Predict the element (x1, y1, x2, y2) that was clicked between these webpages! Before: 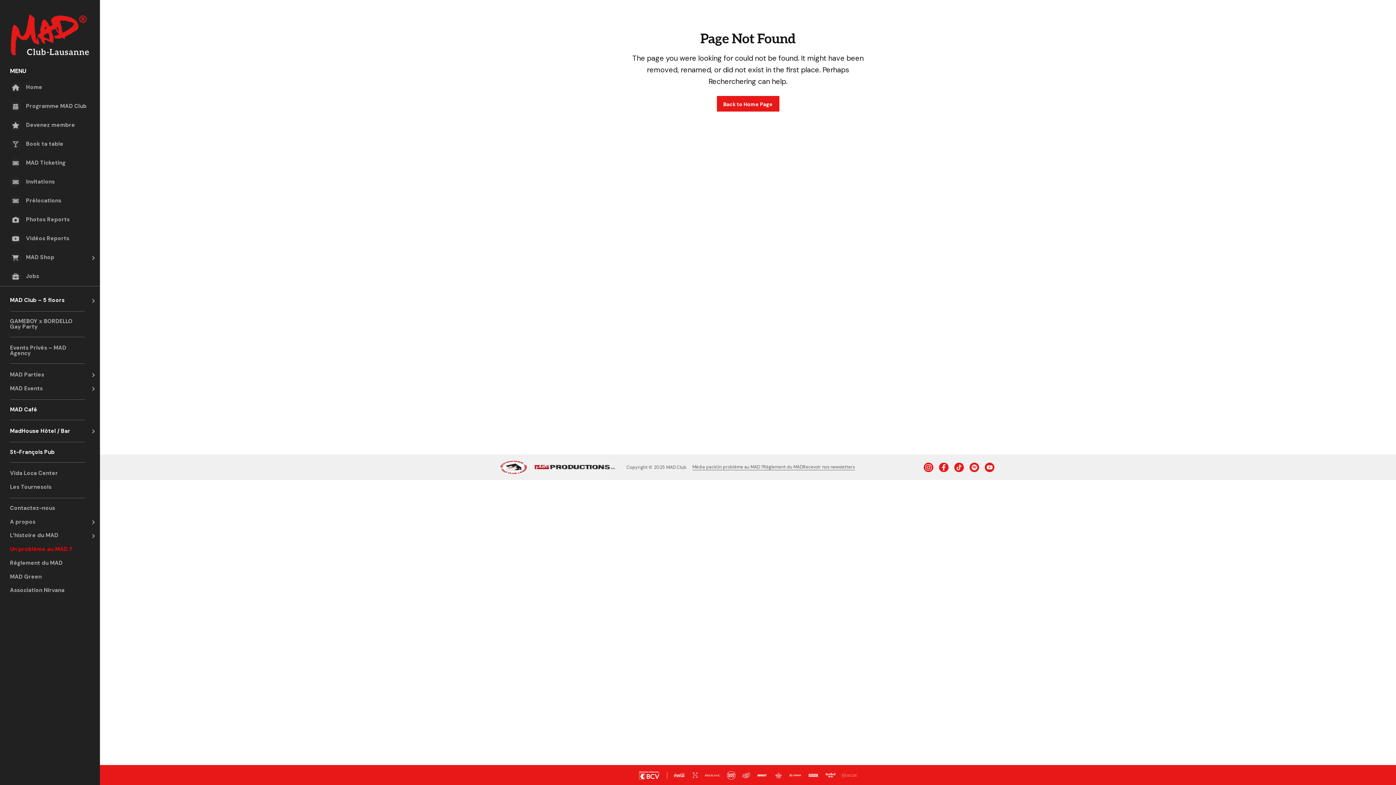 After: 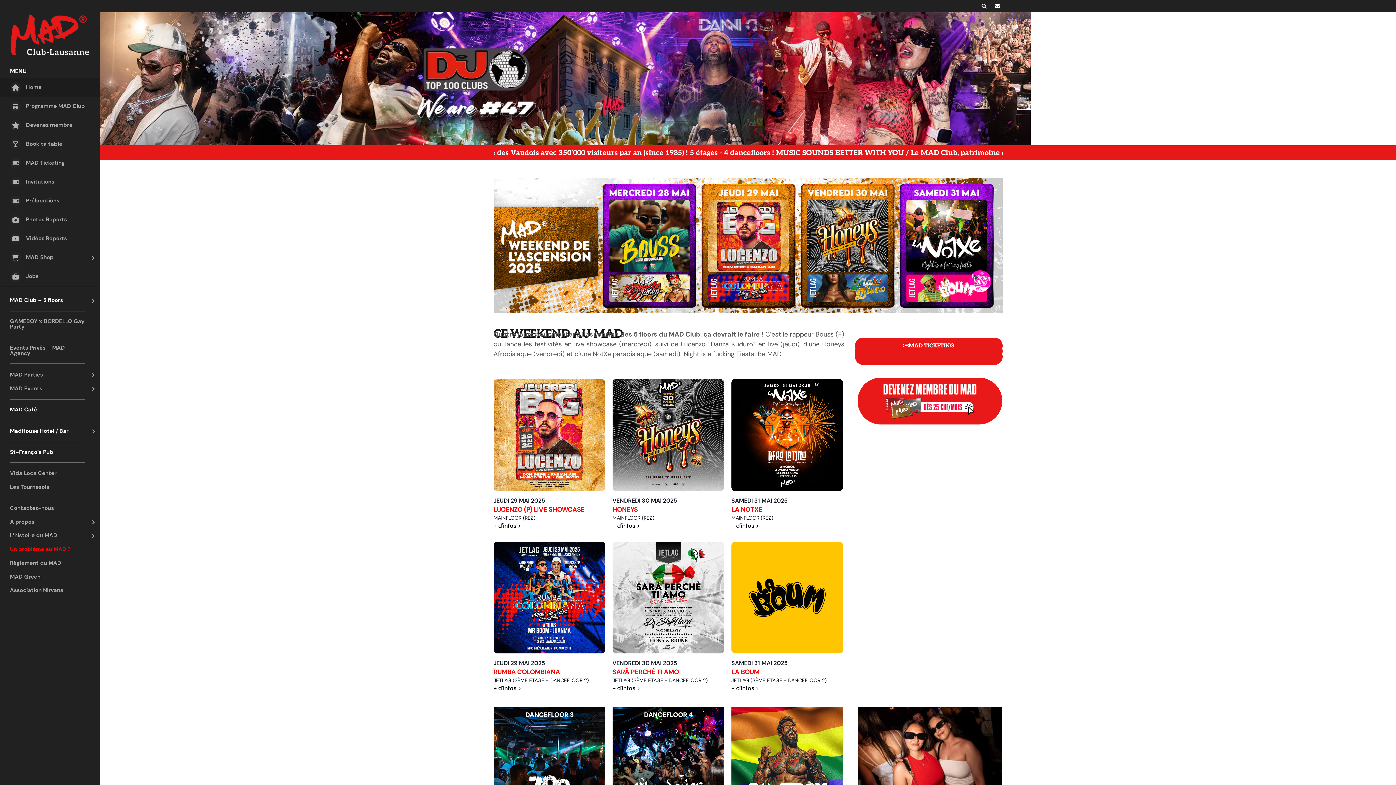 Action: bbox: (716, 96, 779, 111) label: Back to Home Page